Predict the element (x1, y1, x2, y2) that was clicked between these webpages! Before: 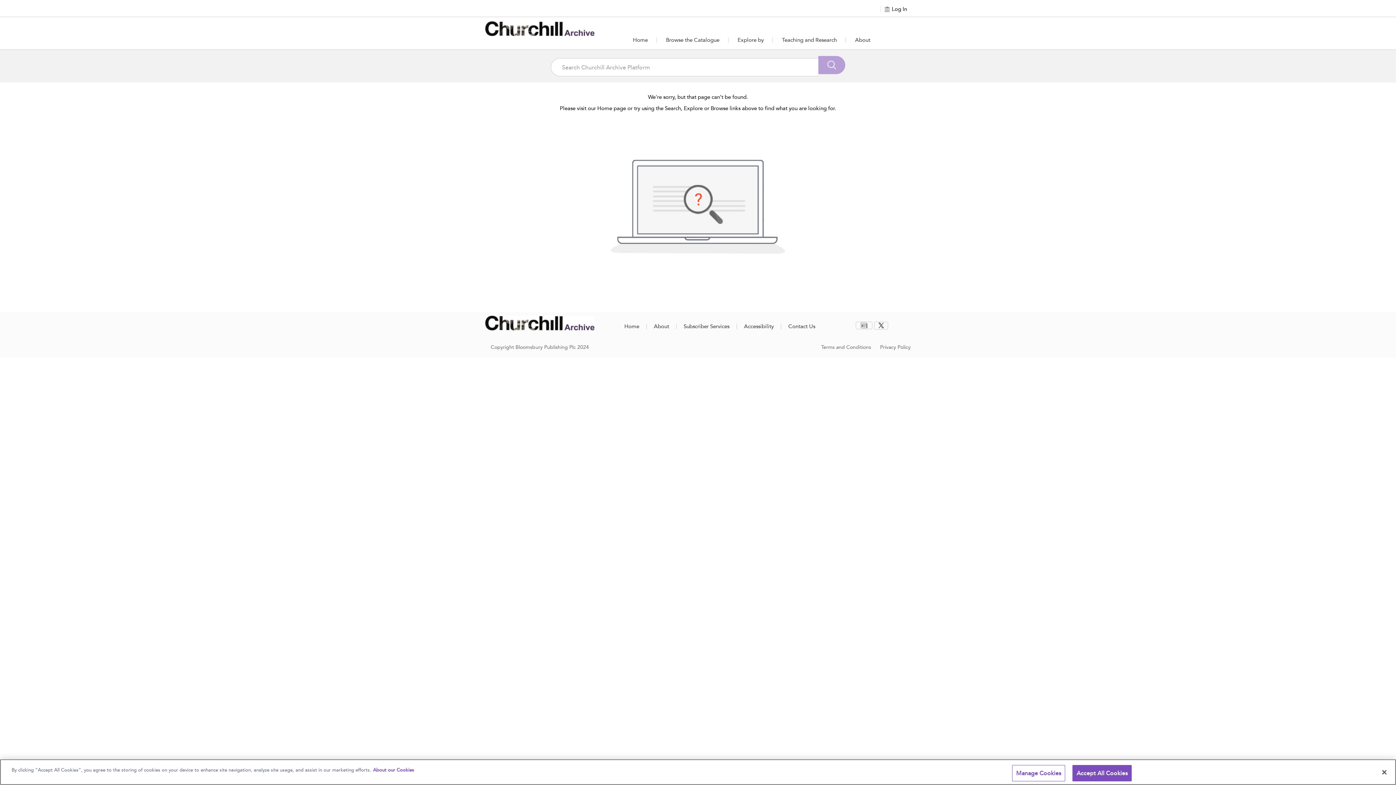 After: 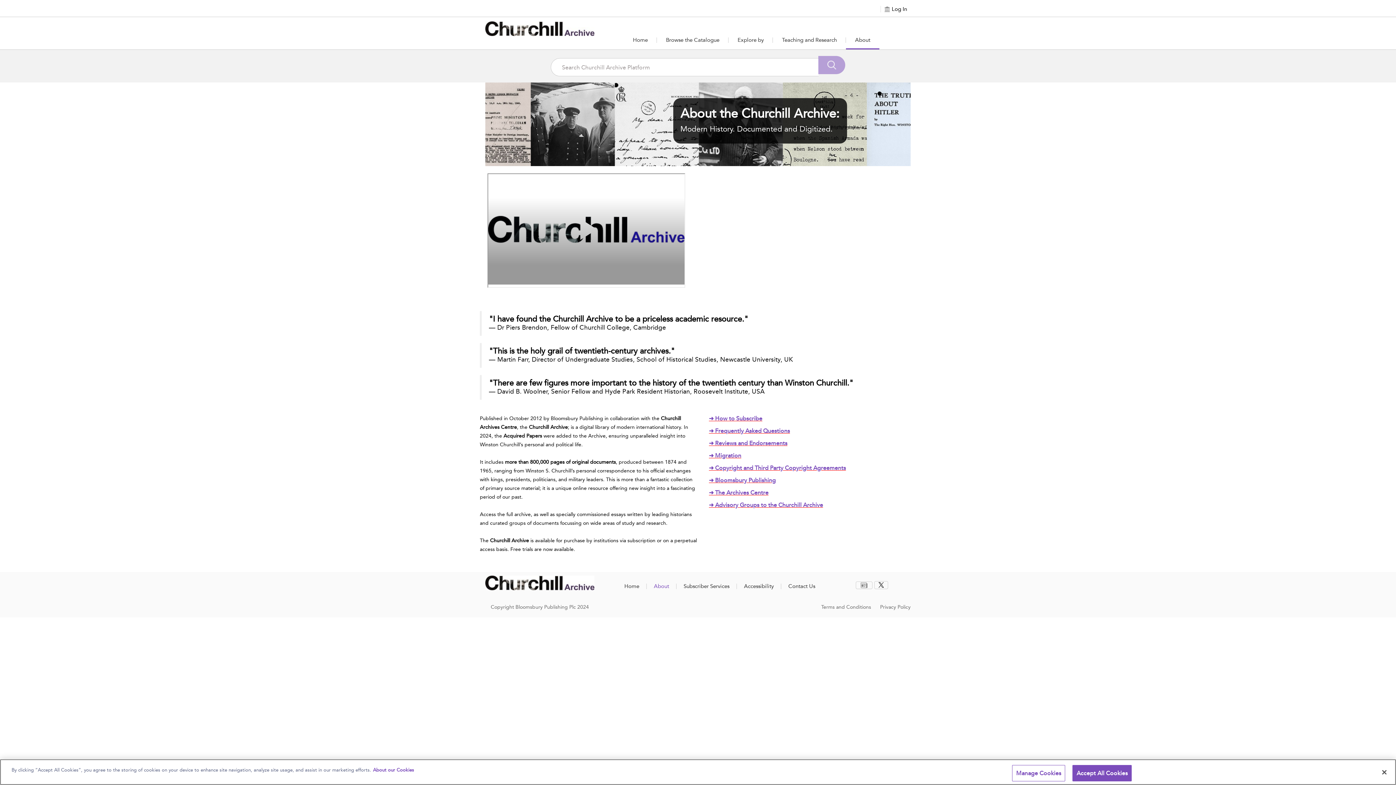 Action: label: About bbox: (654, 323, 669, 329)